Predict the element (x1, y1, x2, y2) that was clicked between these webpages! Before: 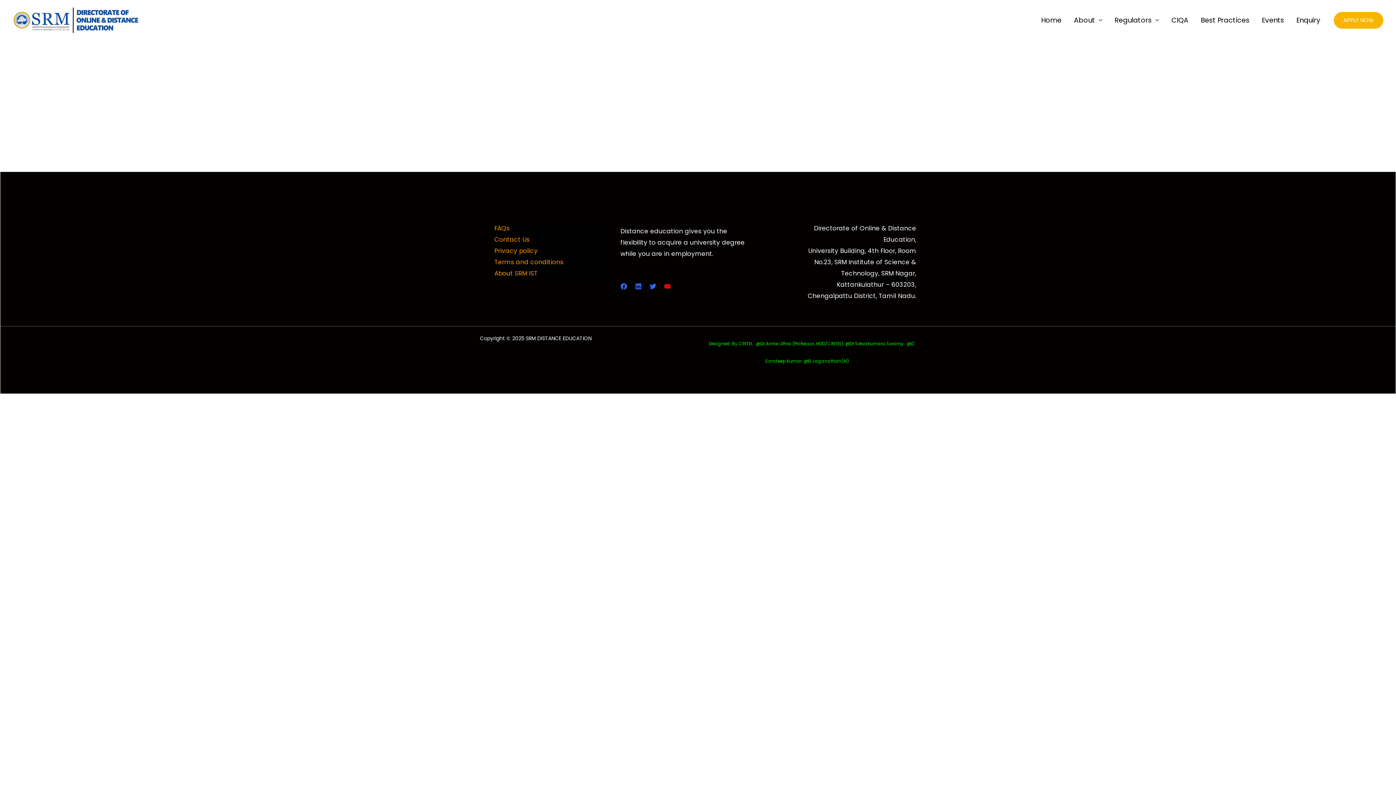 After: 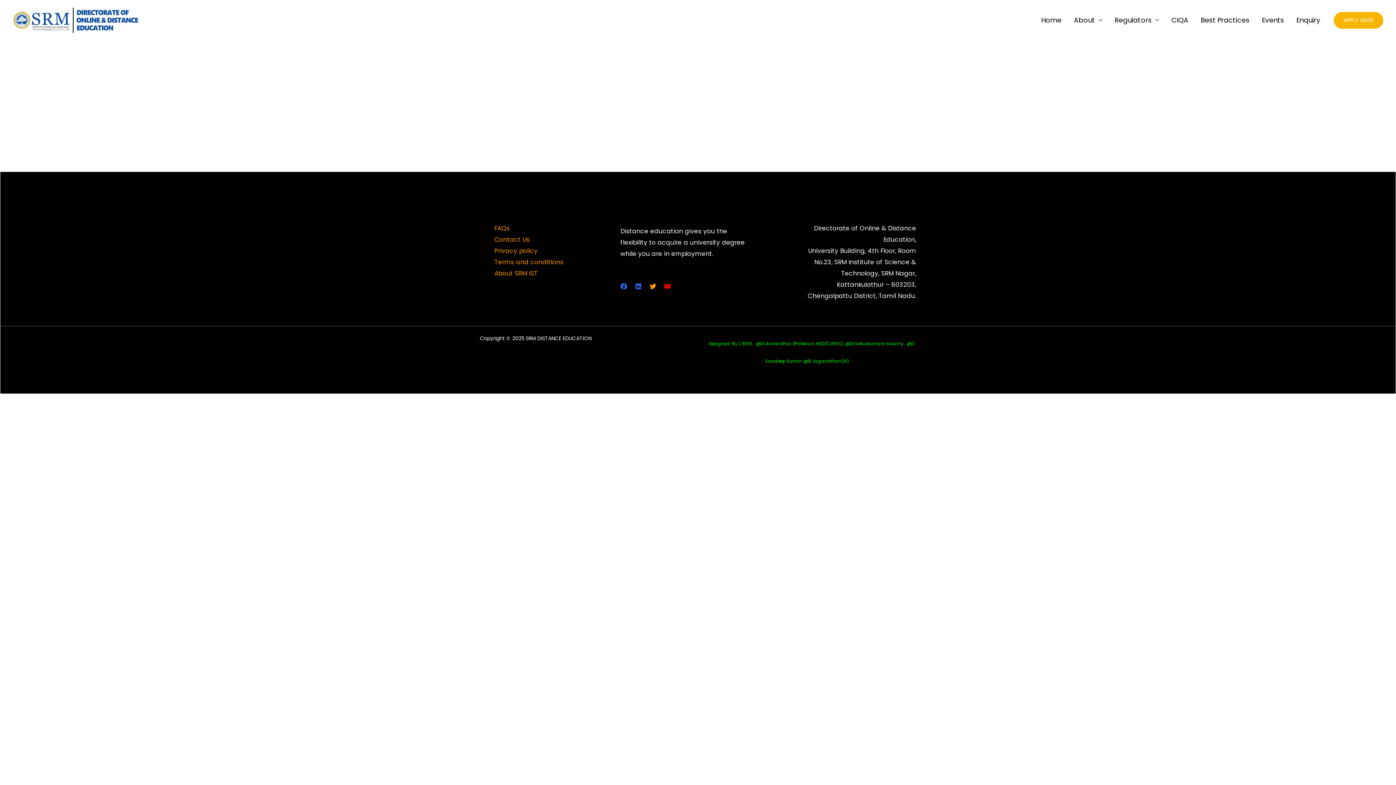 Action: bbox: (649, 283, 656, 289) label: Twitter